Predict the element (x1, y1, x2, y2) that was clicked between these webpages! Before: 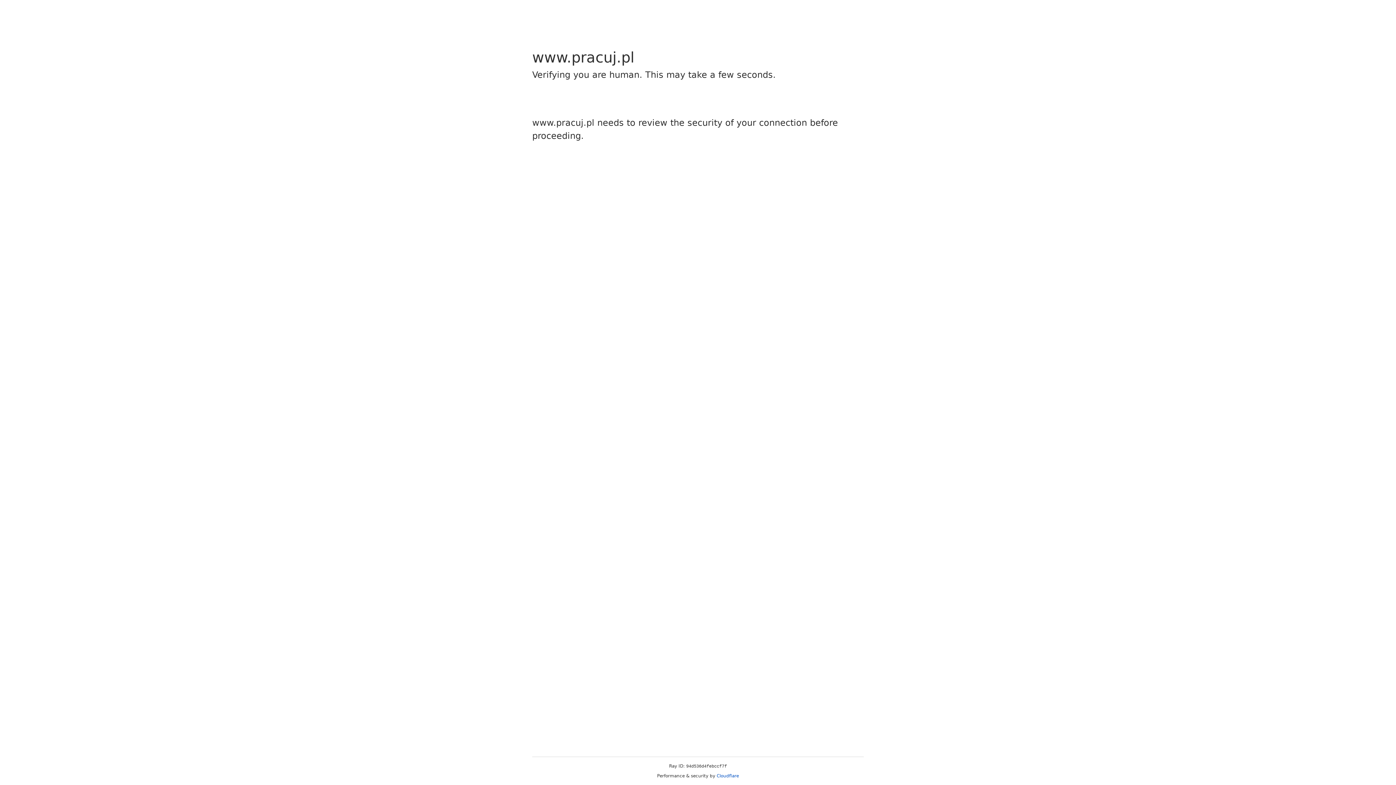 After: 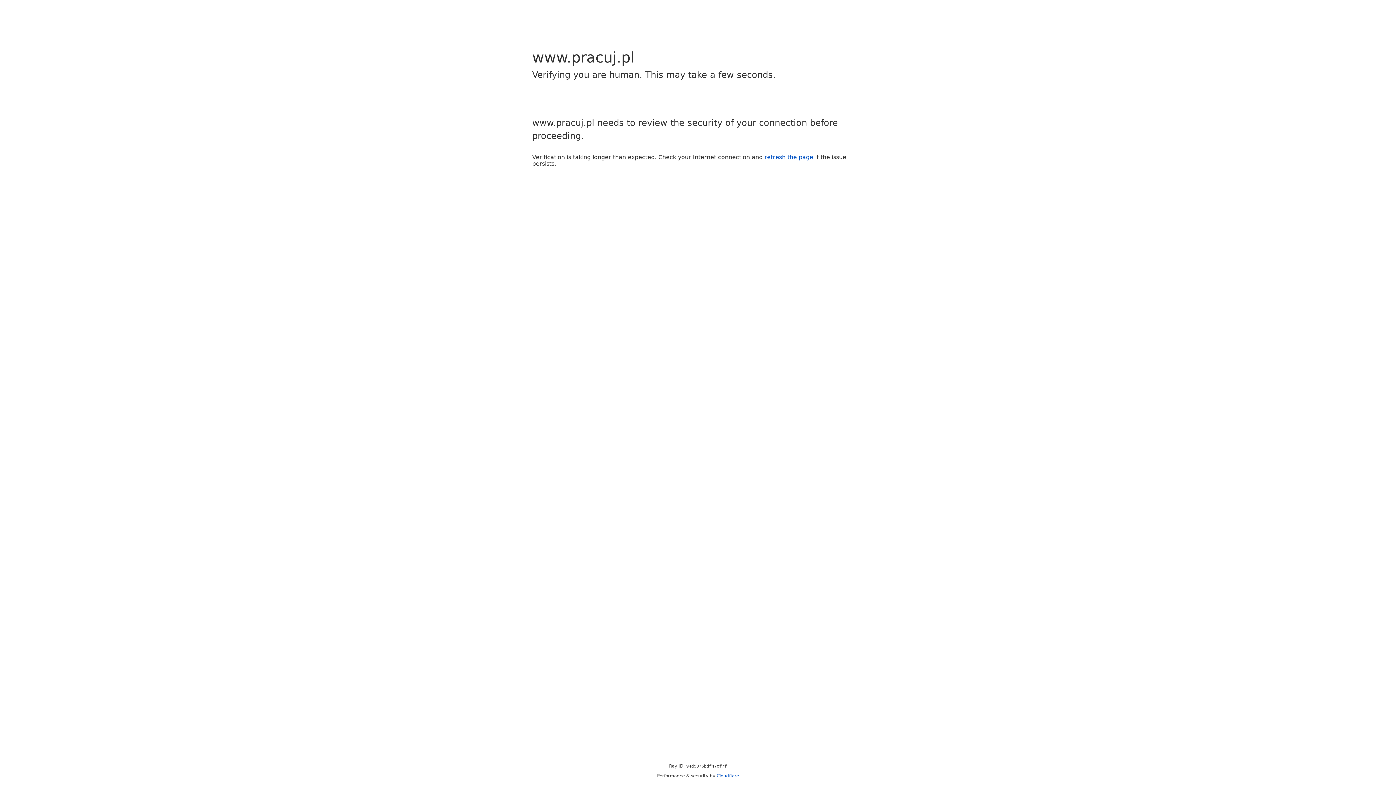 Action: bbox: (716, 773, 739, 778) label: Cloudflare